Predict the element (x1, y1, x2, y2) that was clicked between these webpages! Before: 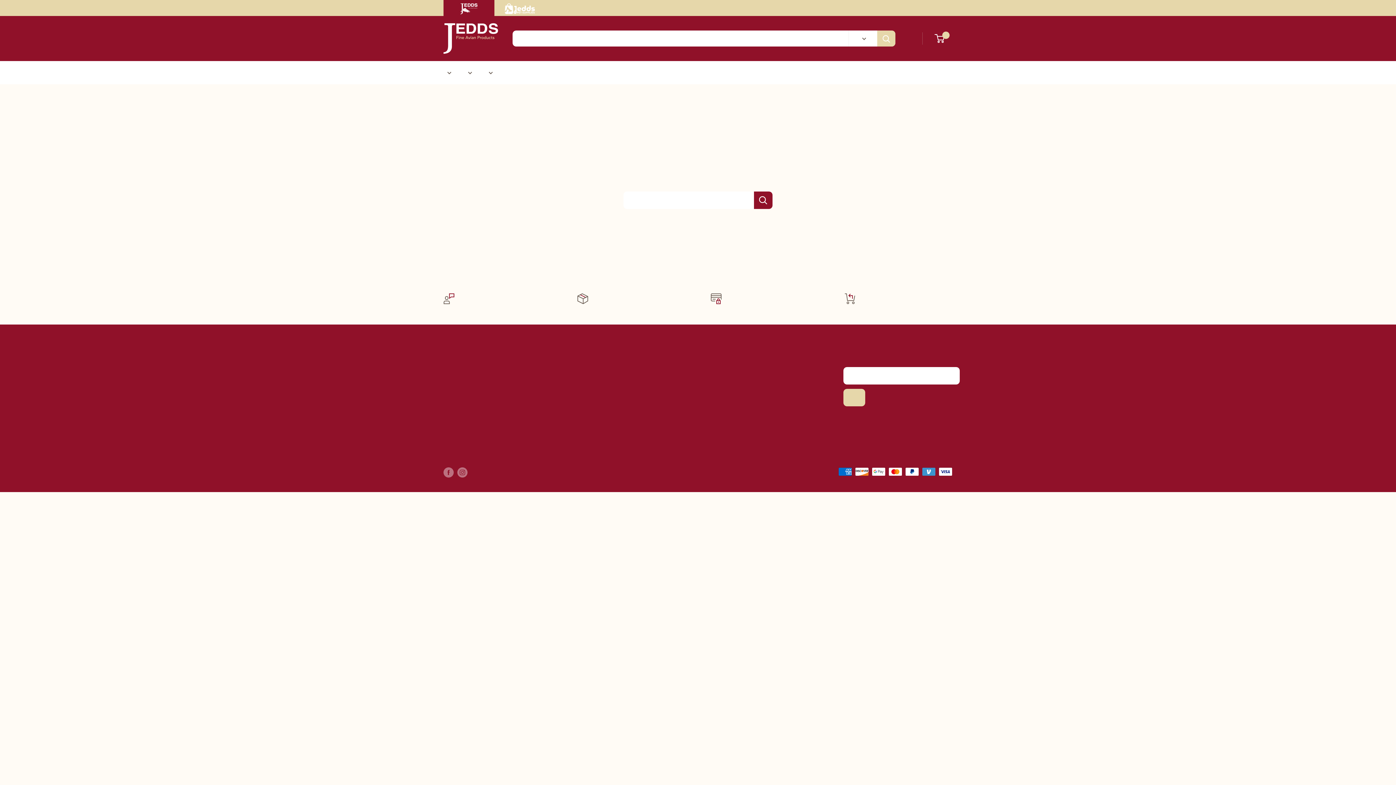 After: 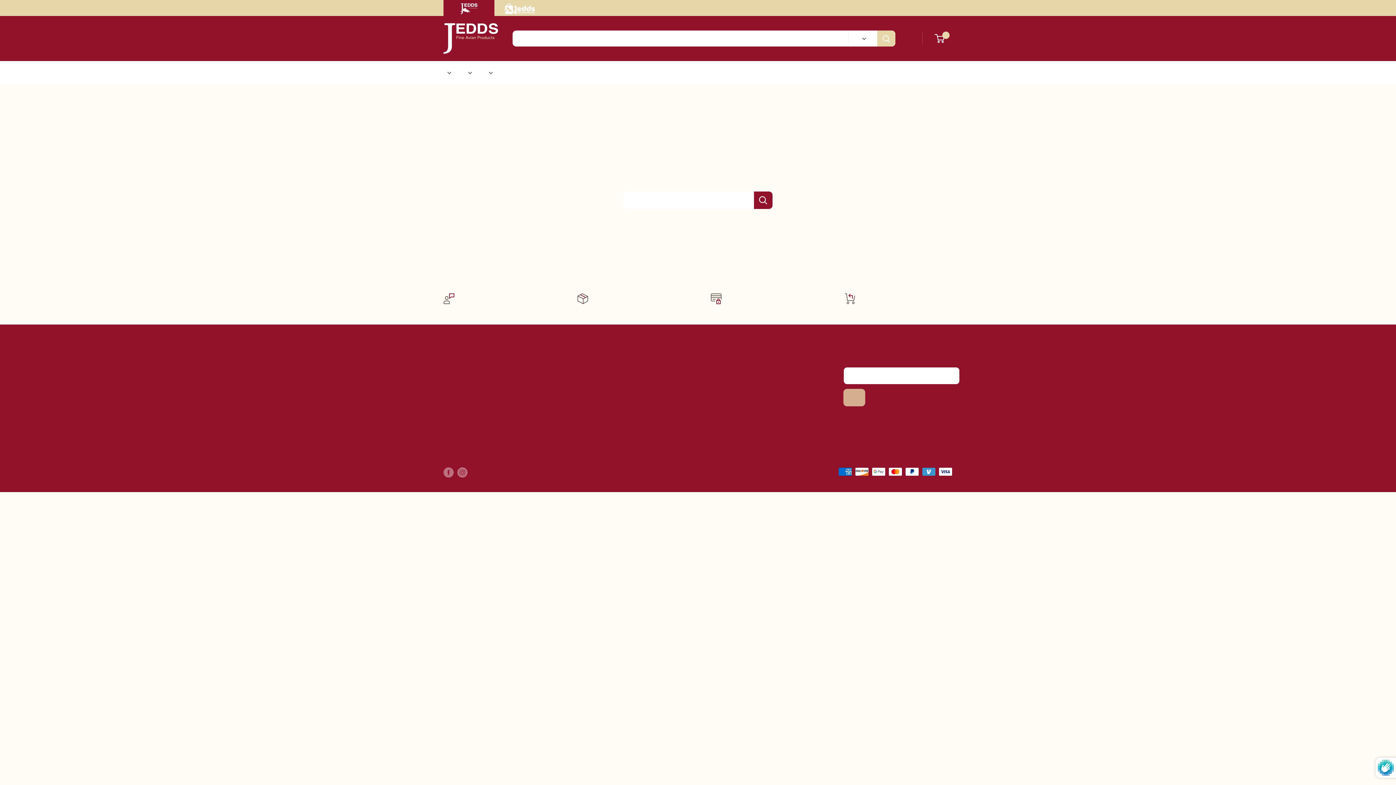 Action: label: Subscribe bbox: (843, 389, 865, 406)